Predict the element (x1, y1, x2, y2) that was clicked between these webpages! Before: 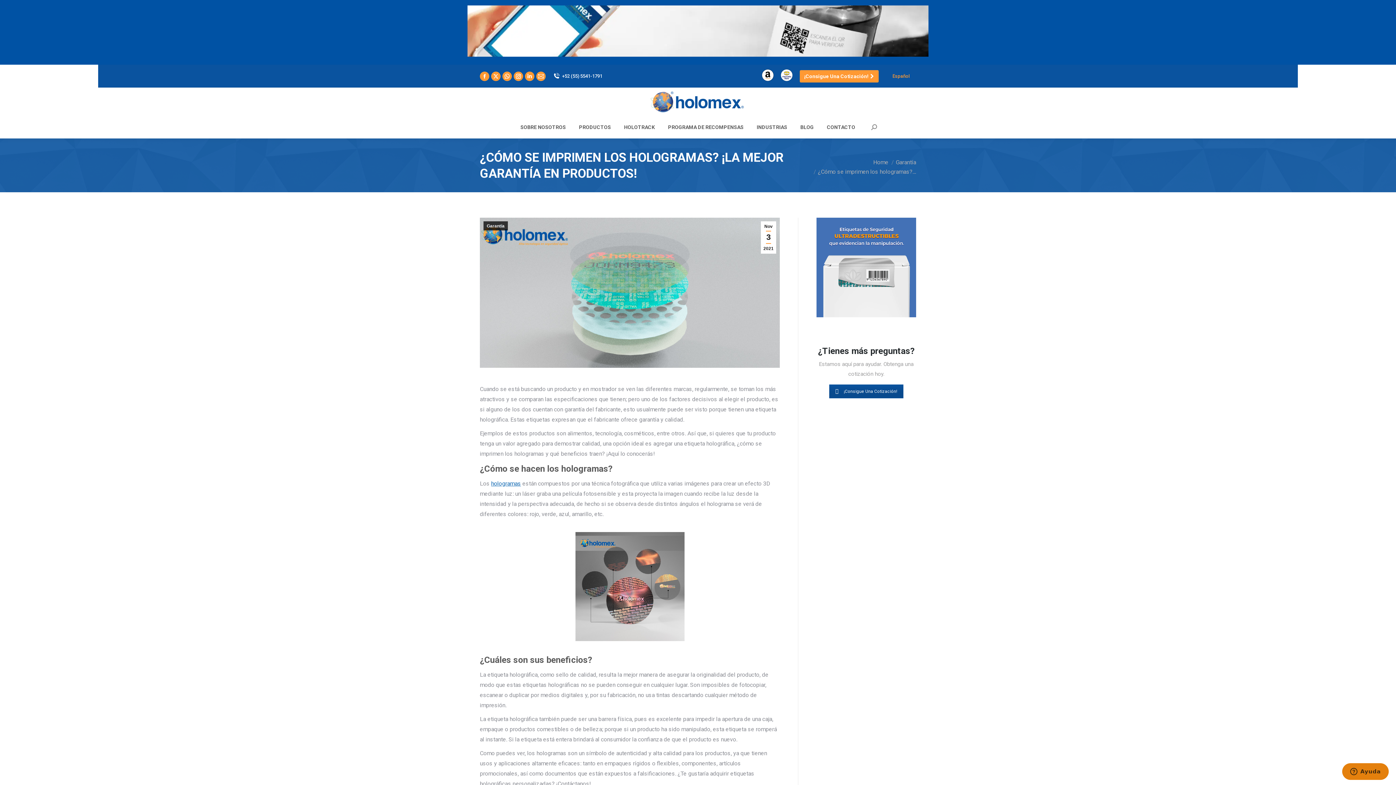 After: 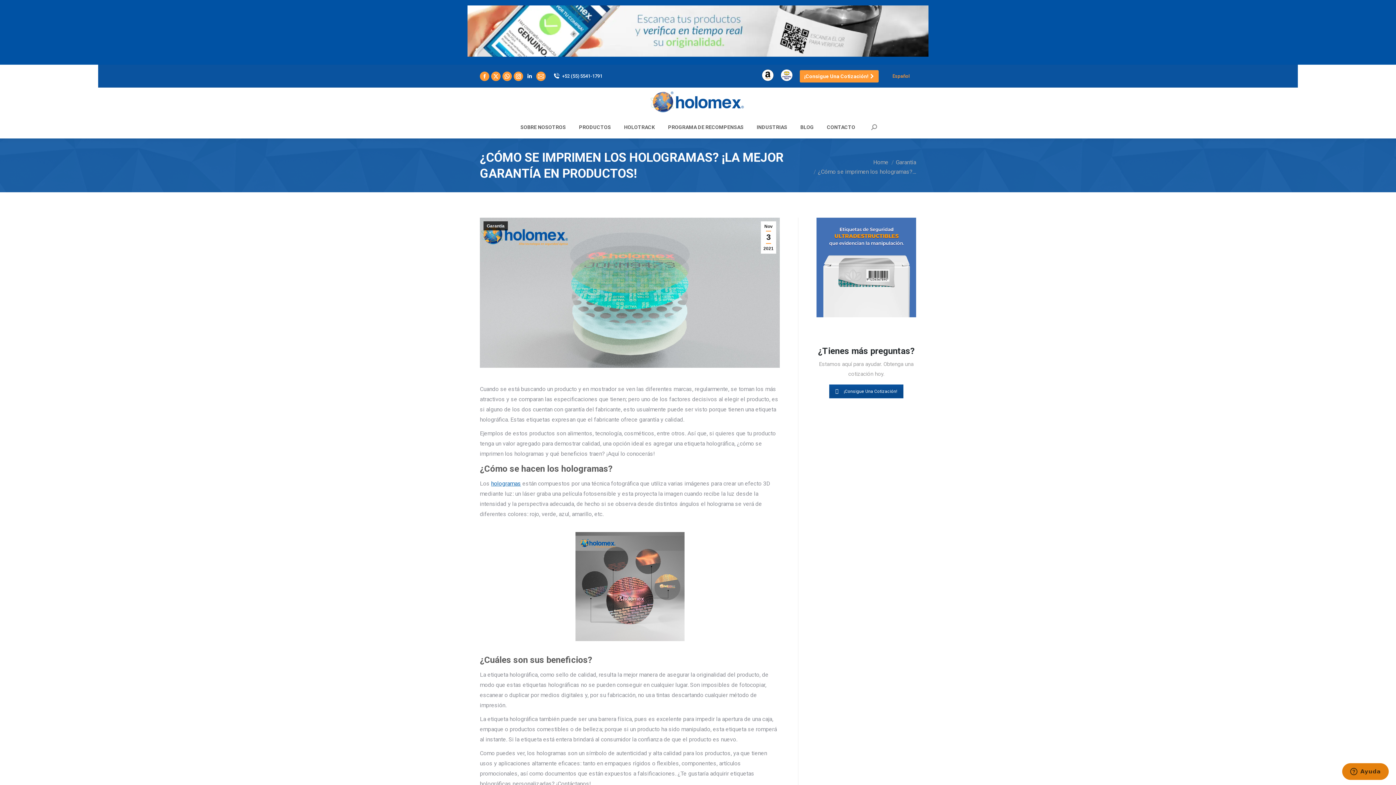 Action: bbox: (525, 6, 534, 16) label: Escreva-nos pelo Linkedin